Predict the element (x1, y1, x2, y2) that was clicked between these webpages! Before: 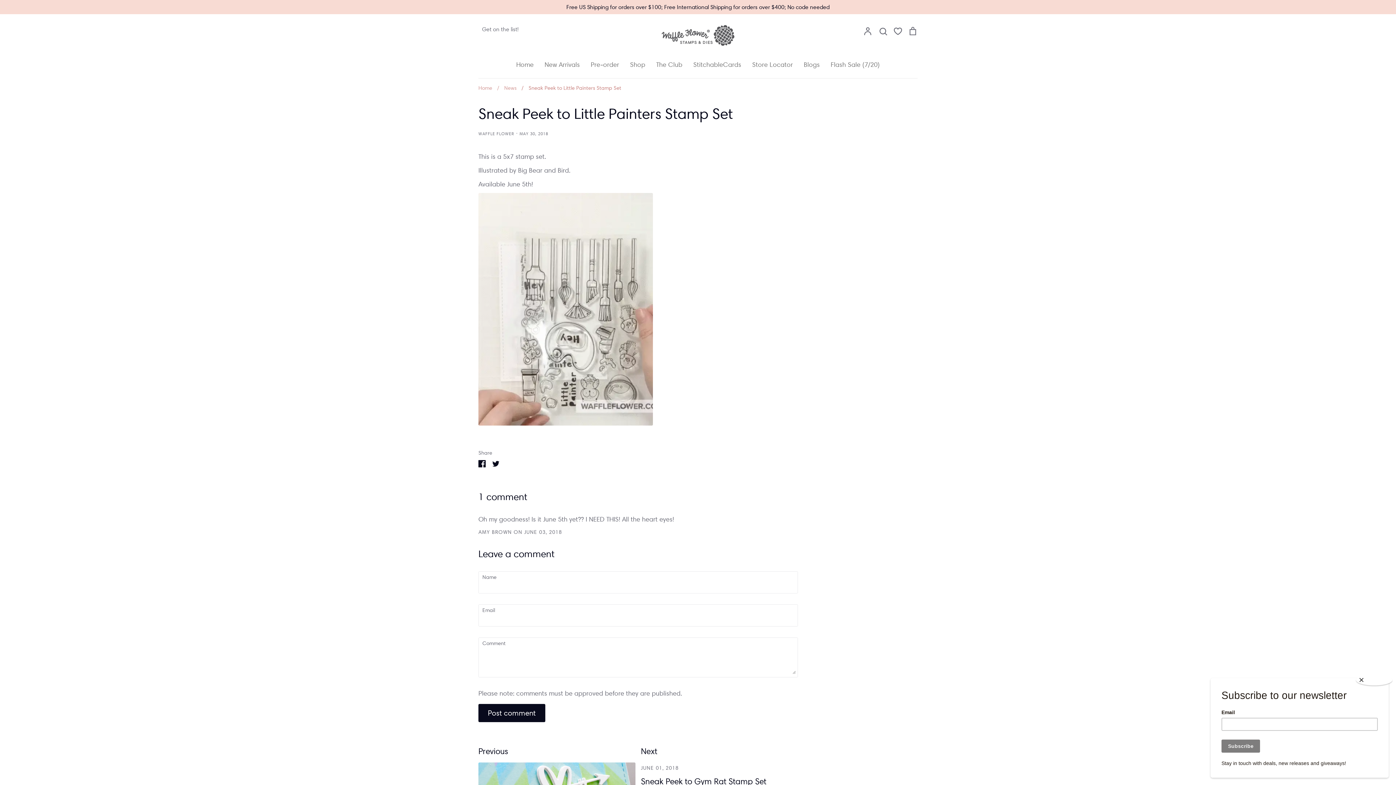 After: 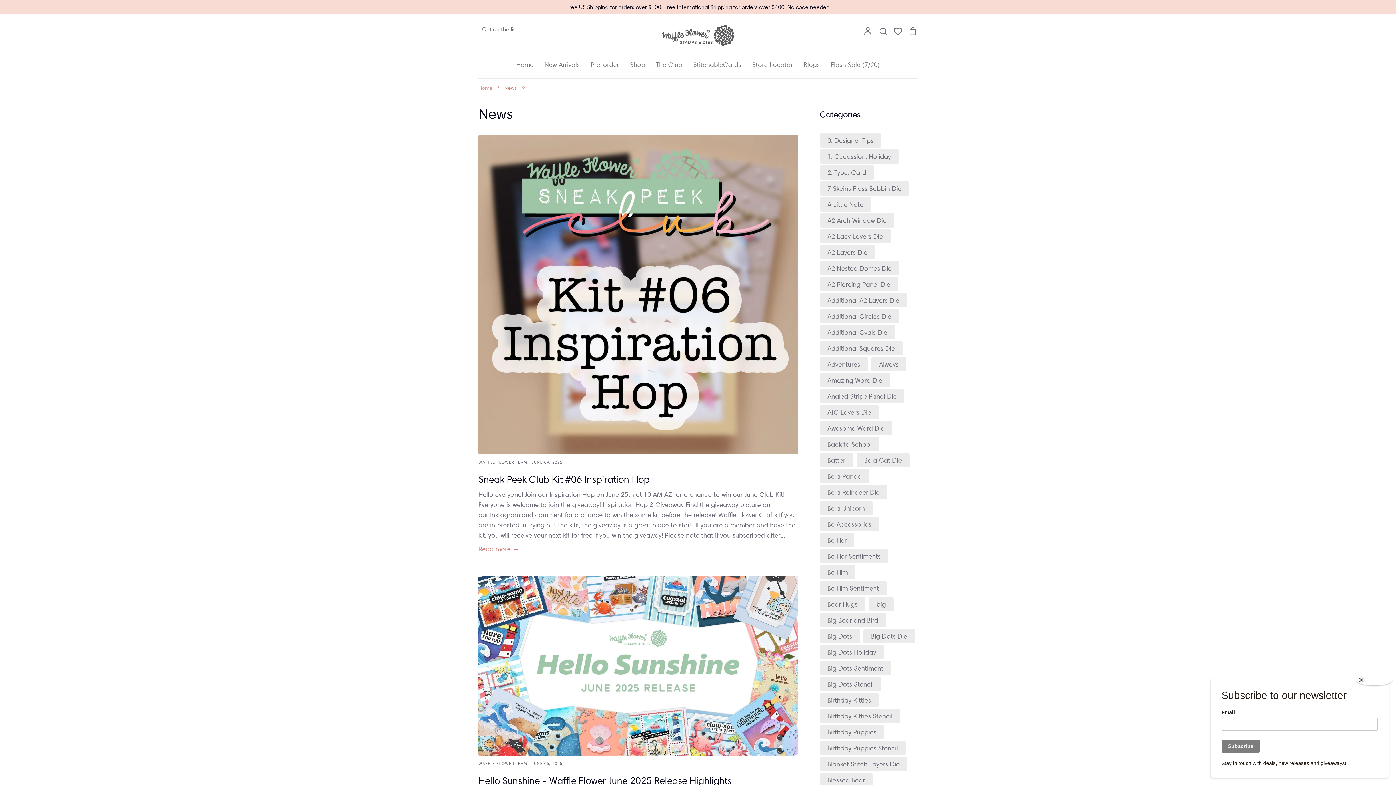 Action: label: Blogs bbox: (804, 60, 820, 68)